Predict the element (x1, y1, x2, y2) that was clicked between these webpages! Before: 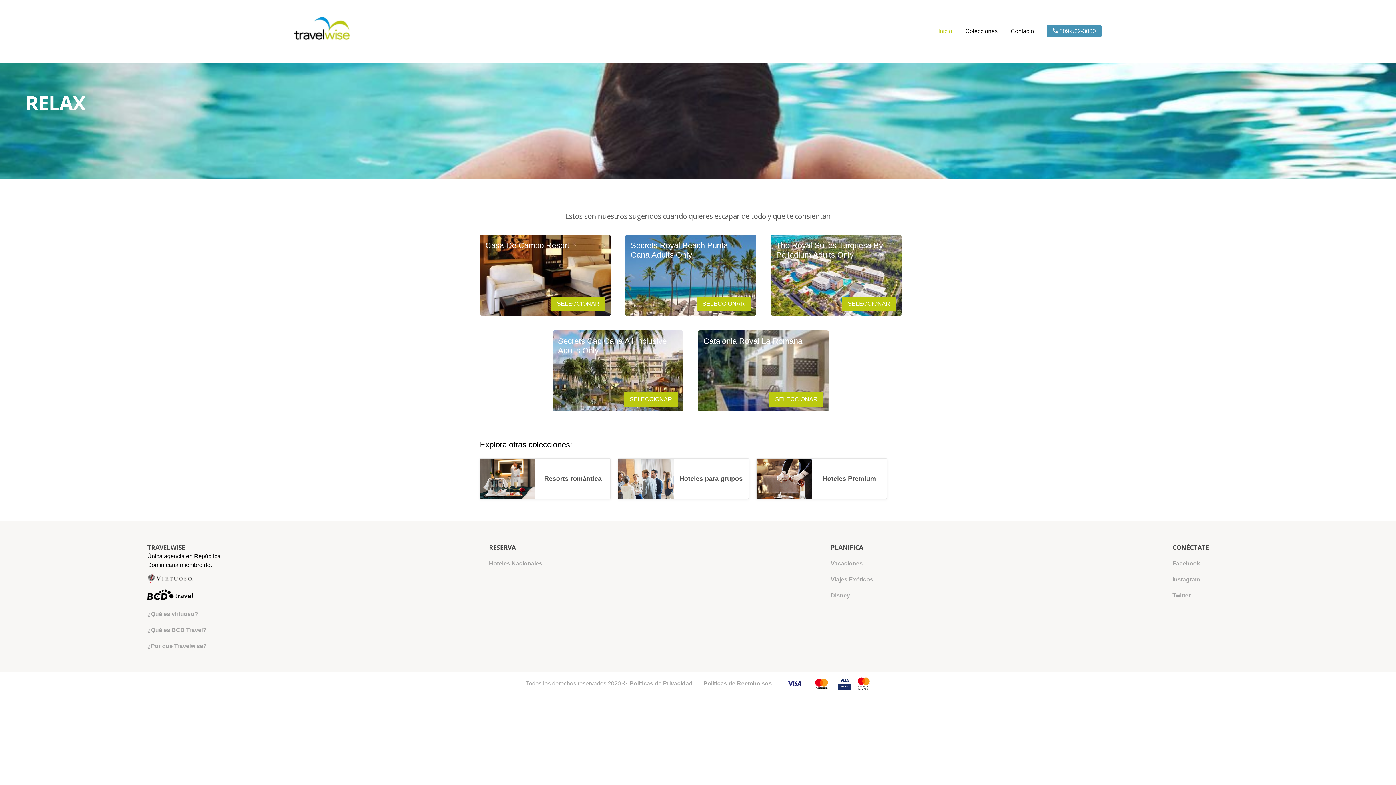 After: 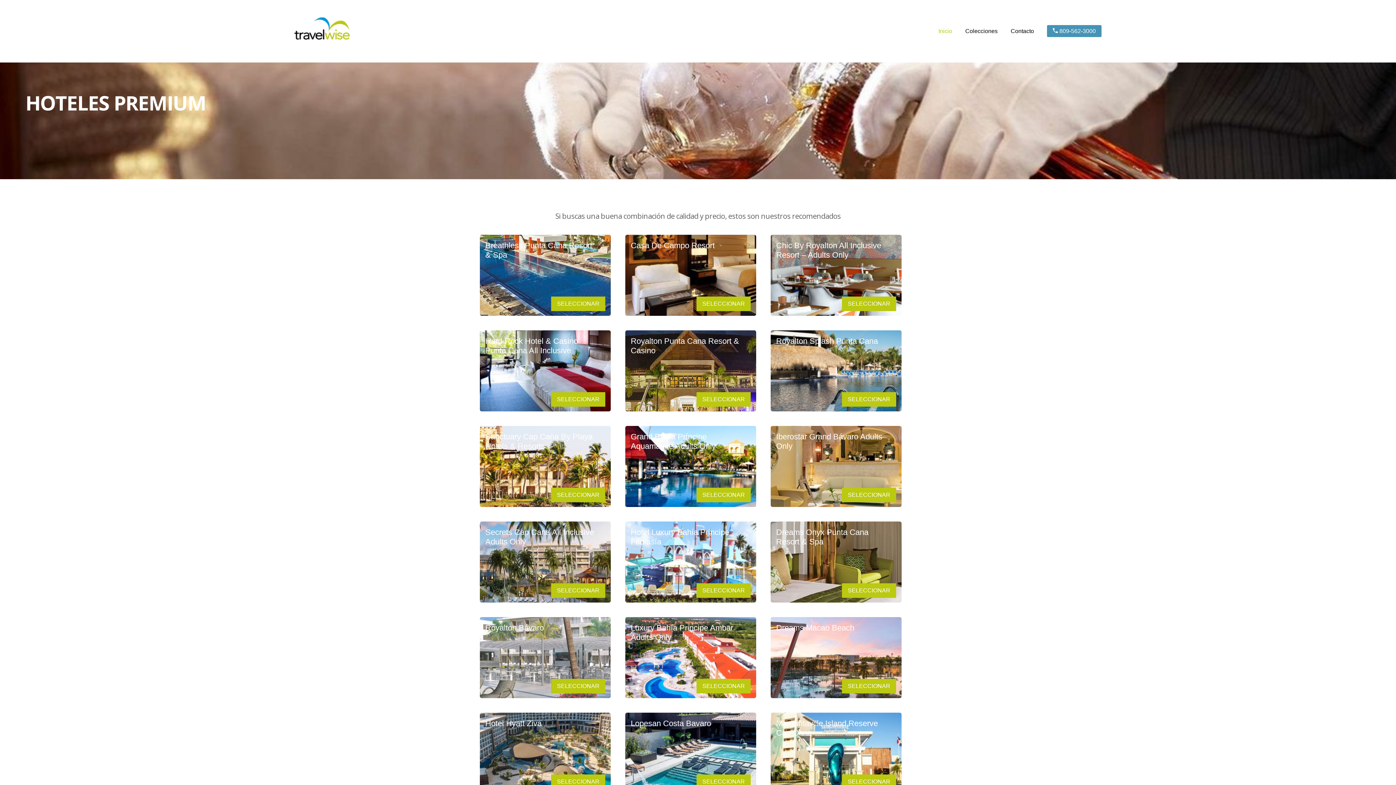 Action: bbox: (756, 458, 894, 499) label: Hoteles Premium